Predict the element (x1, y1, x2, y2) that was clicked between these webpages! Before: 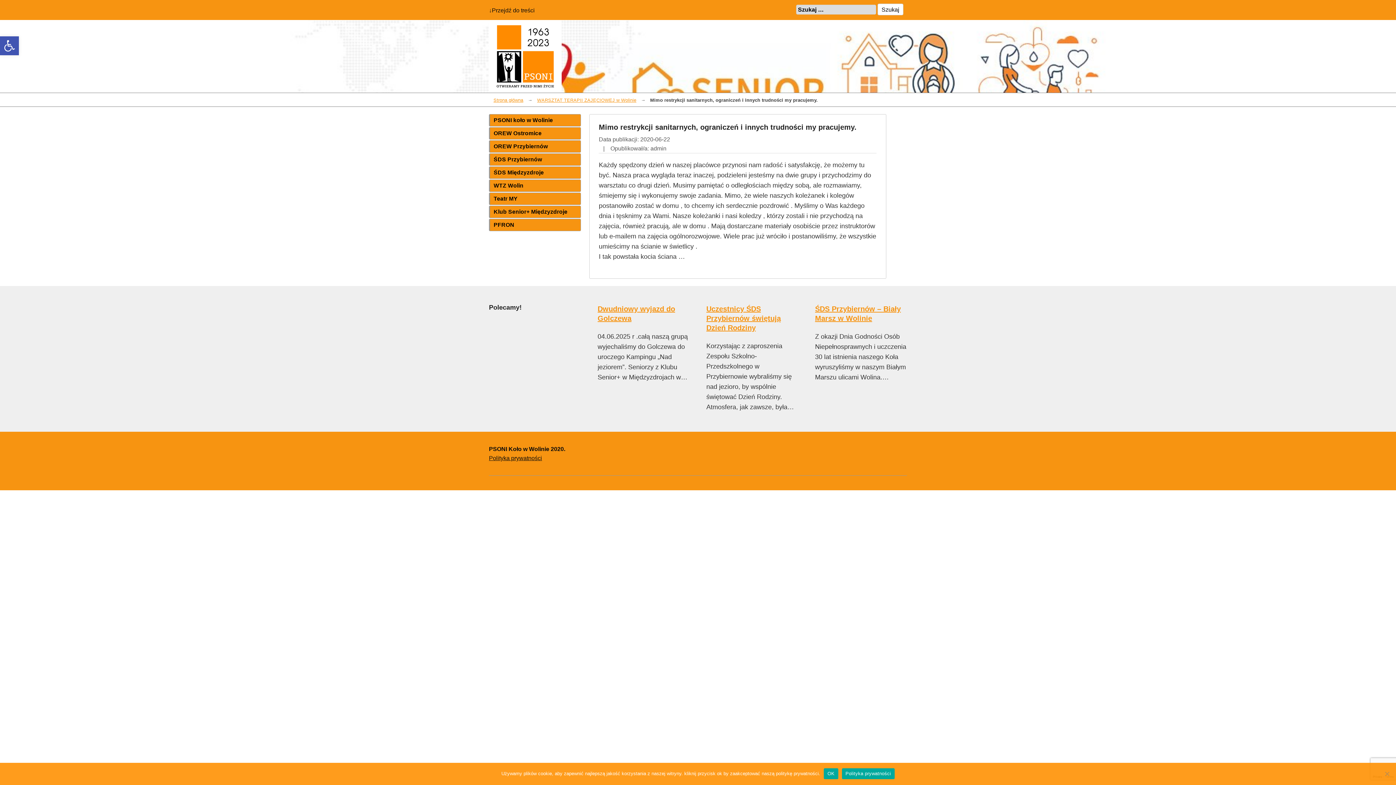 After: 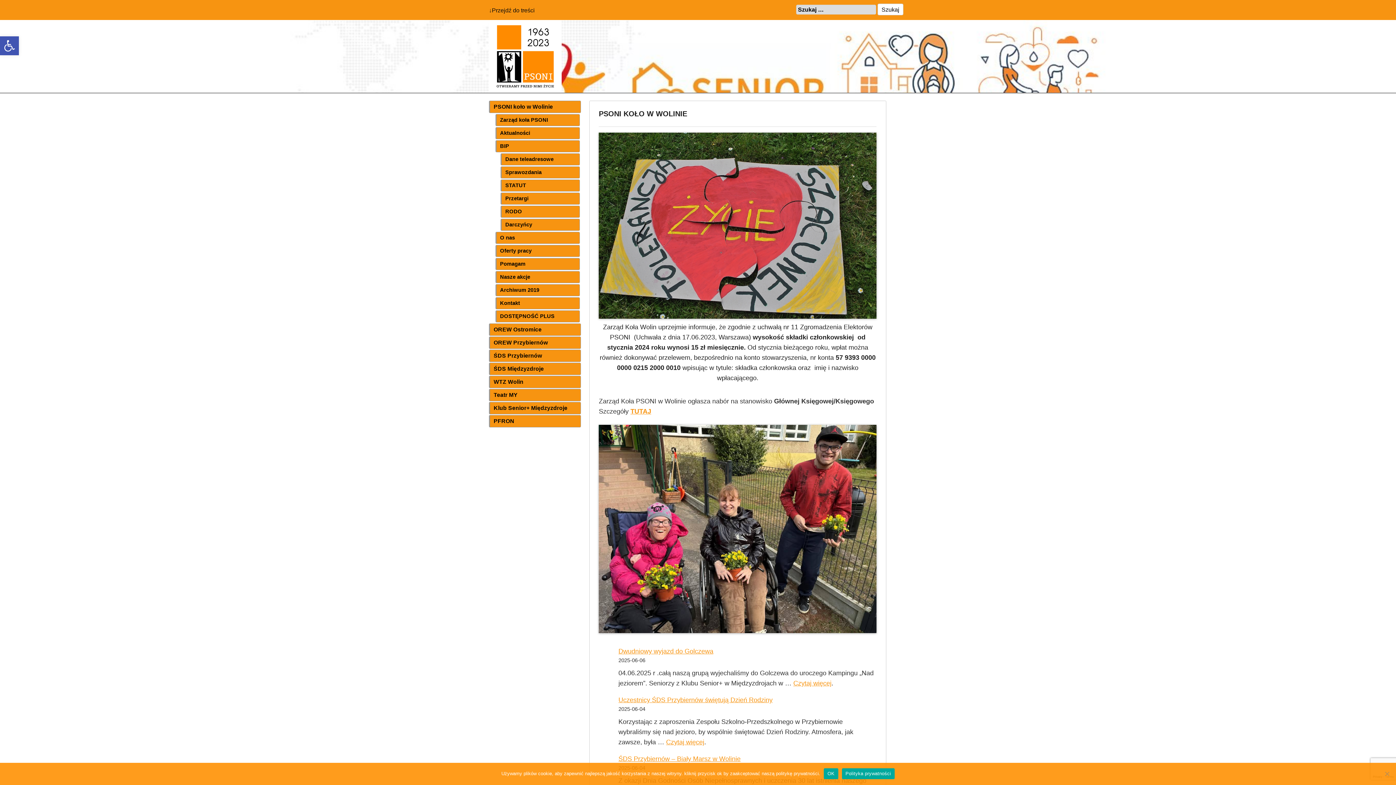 Action: label: PSONI koło w Wolinie bbox: (489, 114, 581, 126)